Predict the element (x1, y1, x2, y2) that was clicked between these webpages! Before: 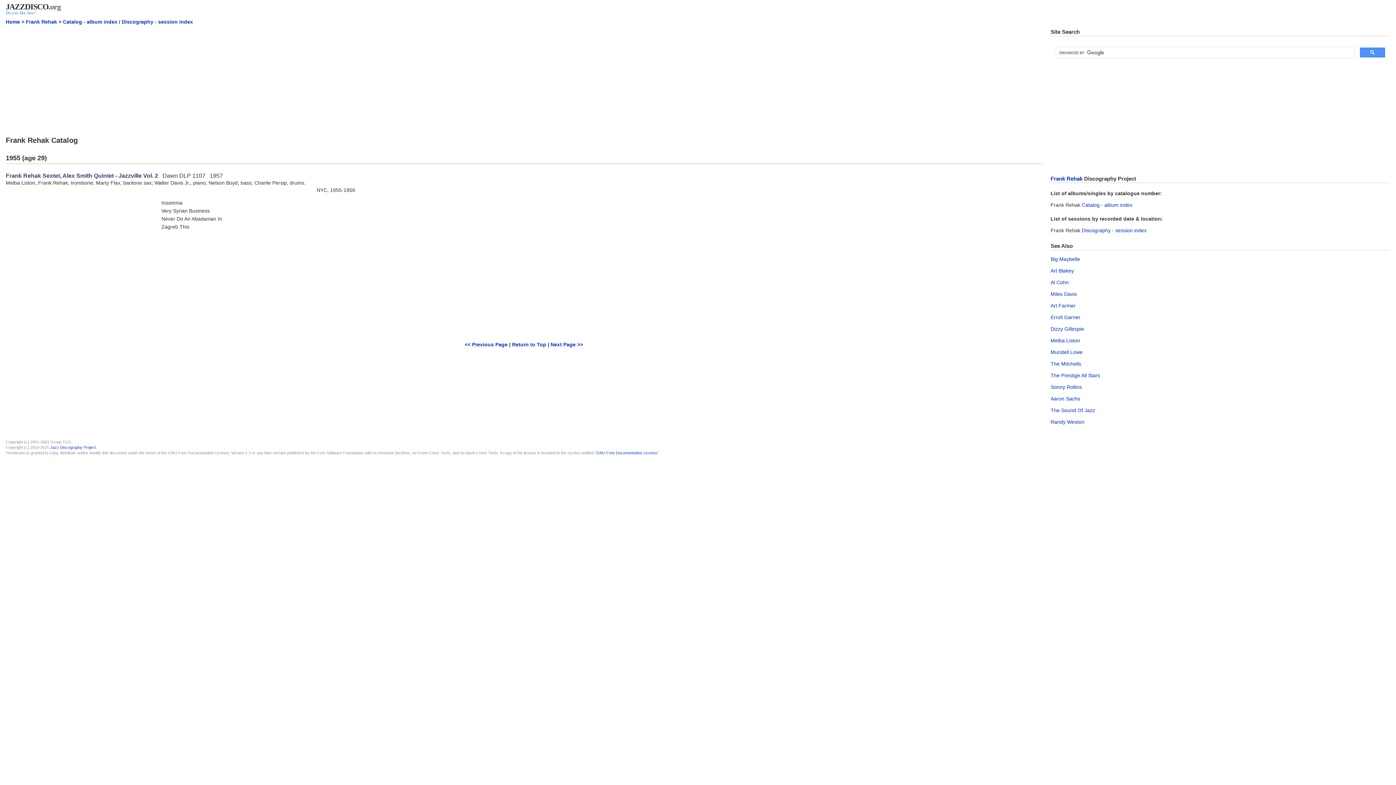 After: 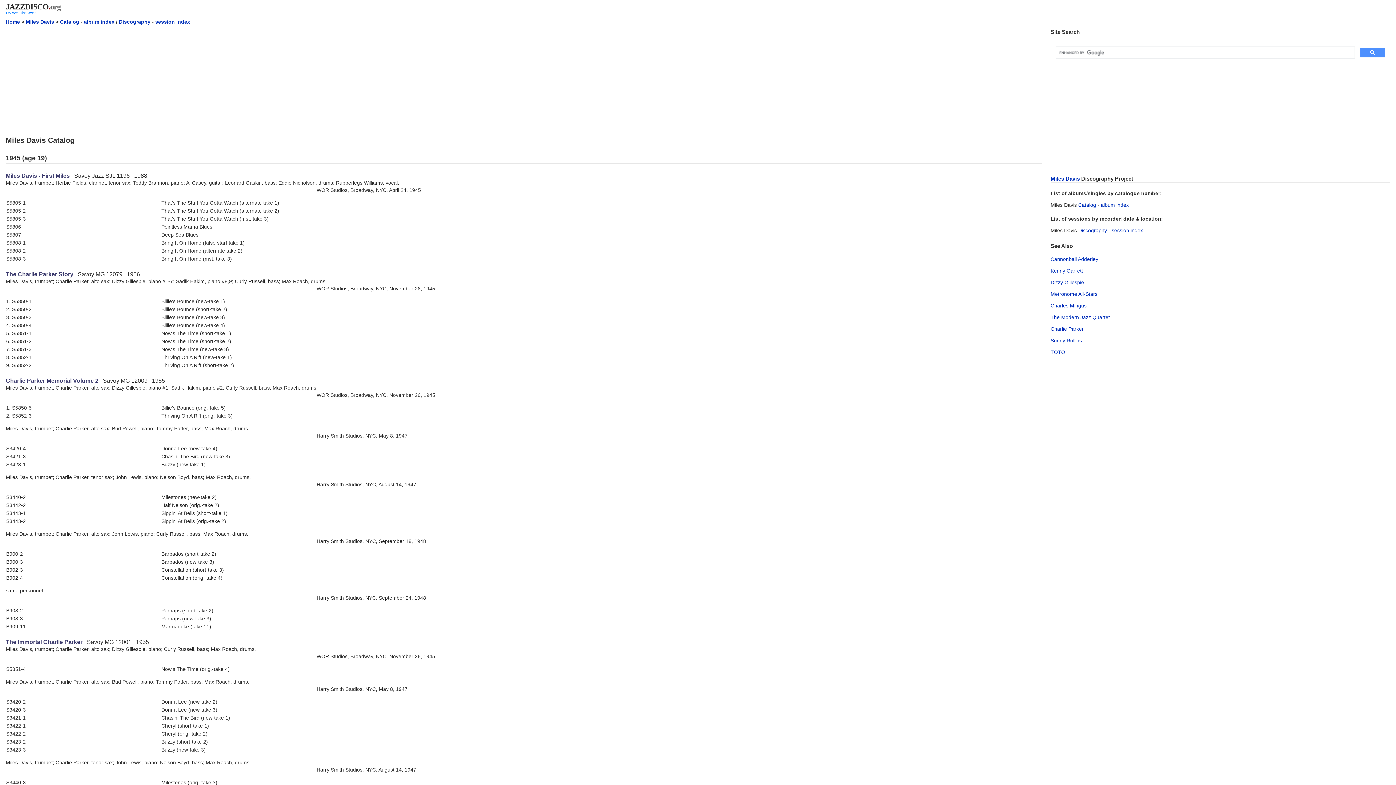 Action: bbox: (1050, 291, 1077, 297) label: Miles Davis